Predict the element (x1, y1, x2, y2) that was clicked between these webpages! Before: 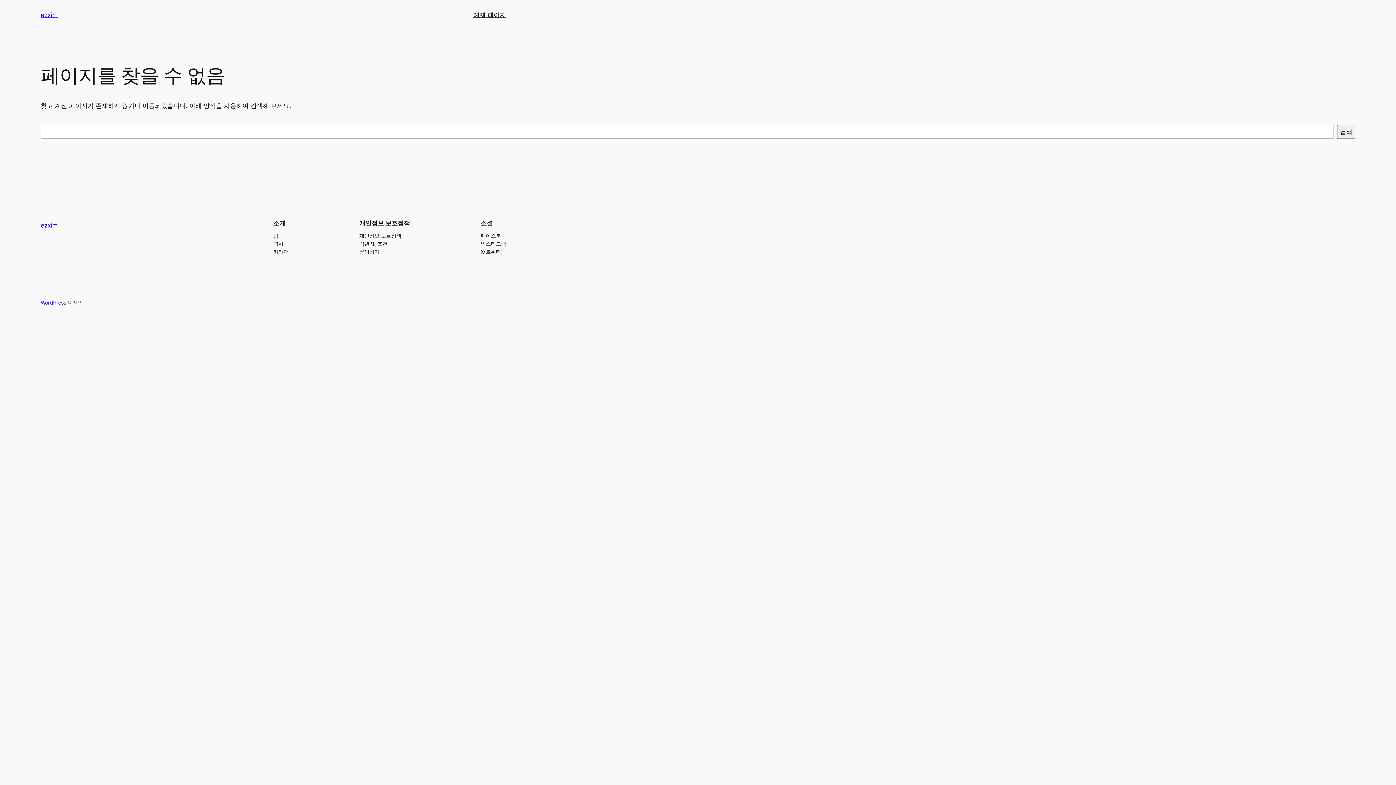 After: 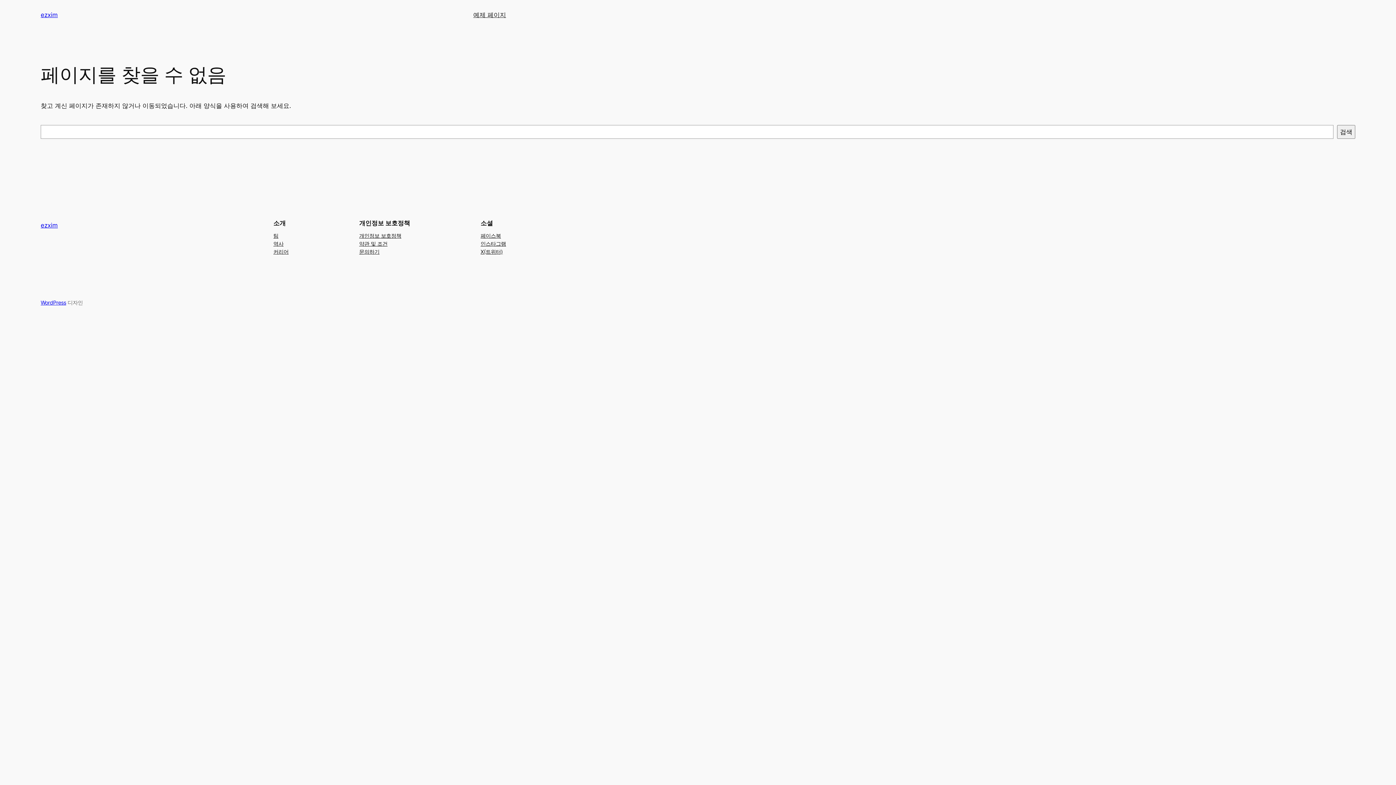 Action: label: 예제 페이지 bbox: (473, 10, 506, 19)